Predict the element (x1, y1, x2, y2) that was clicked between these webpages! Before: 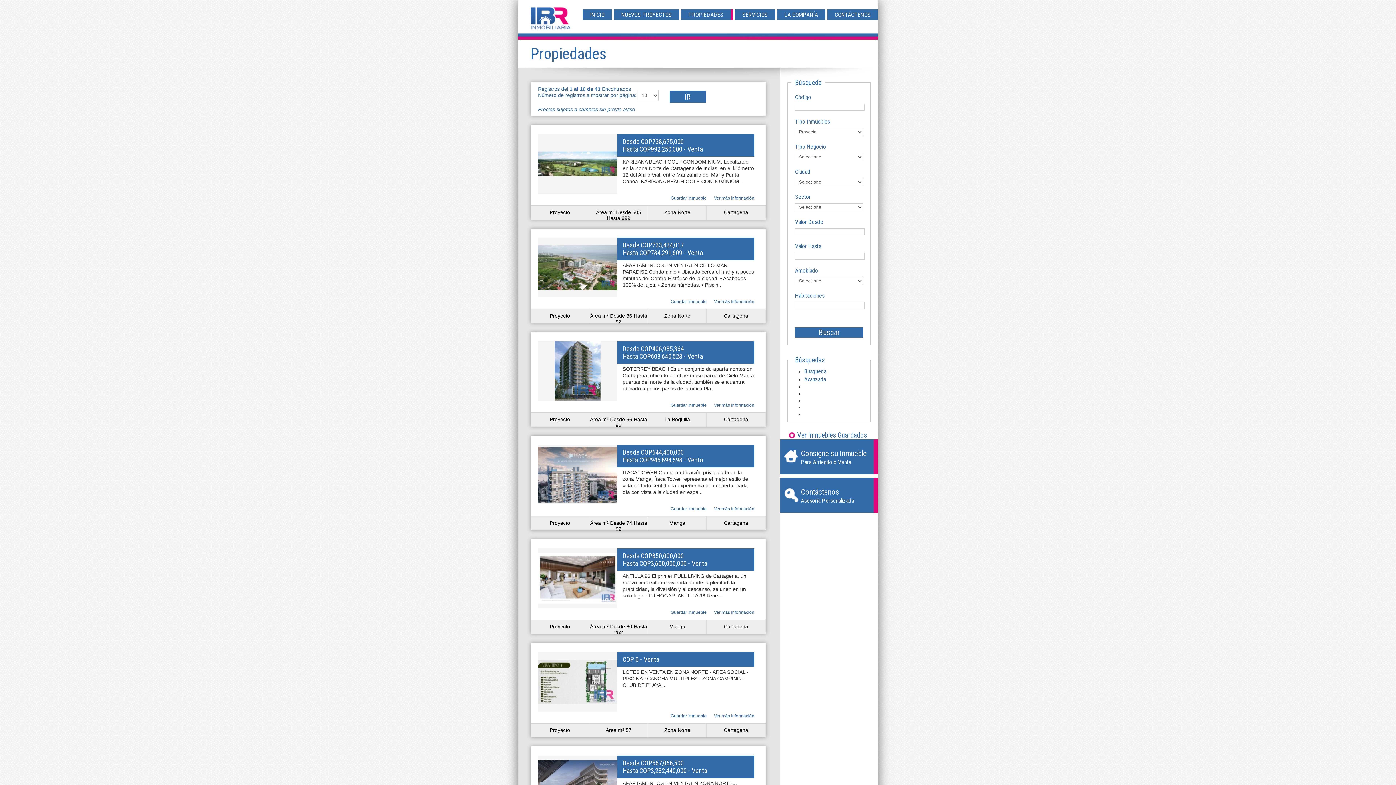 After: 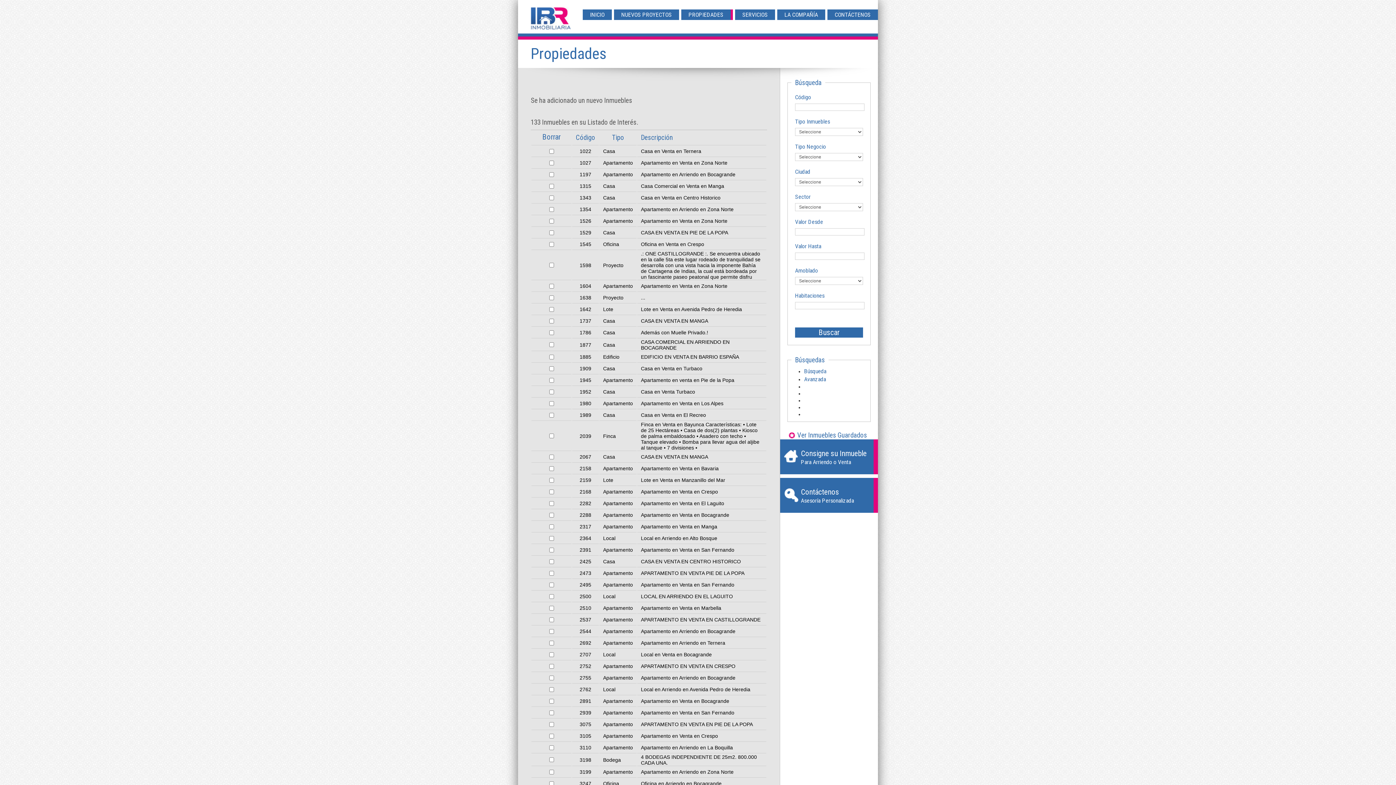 Action: bbox: (670, 504, 706, 511) label: Guardar Inmueble